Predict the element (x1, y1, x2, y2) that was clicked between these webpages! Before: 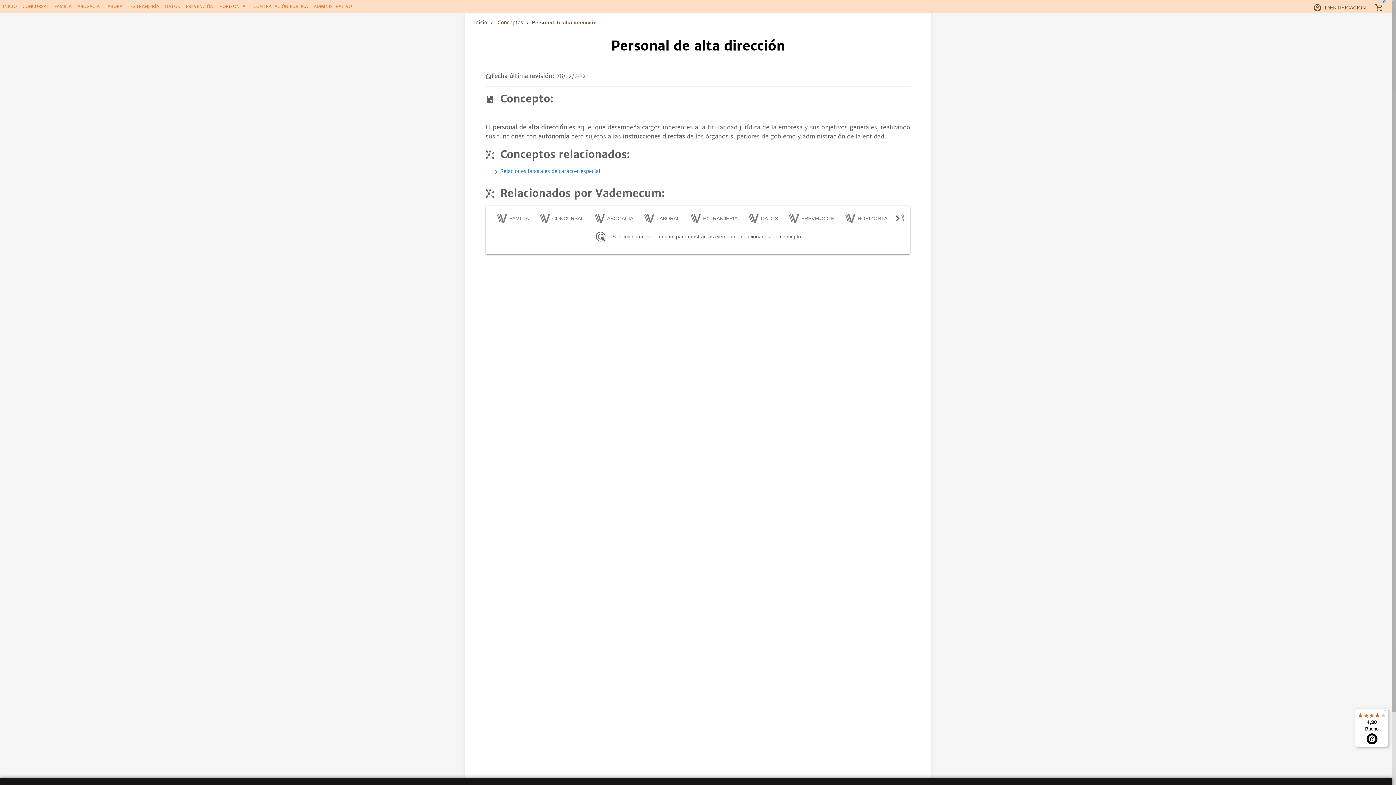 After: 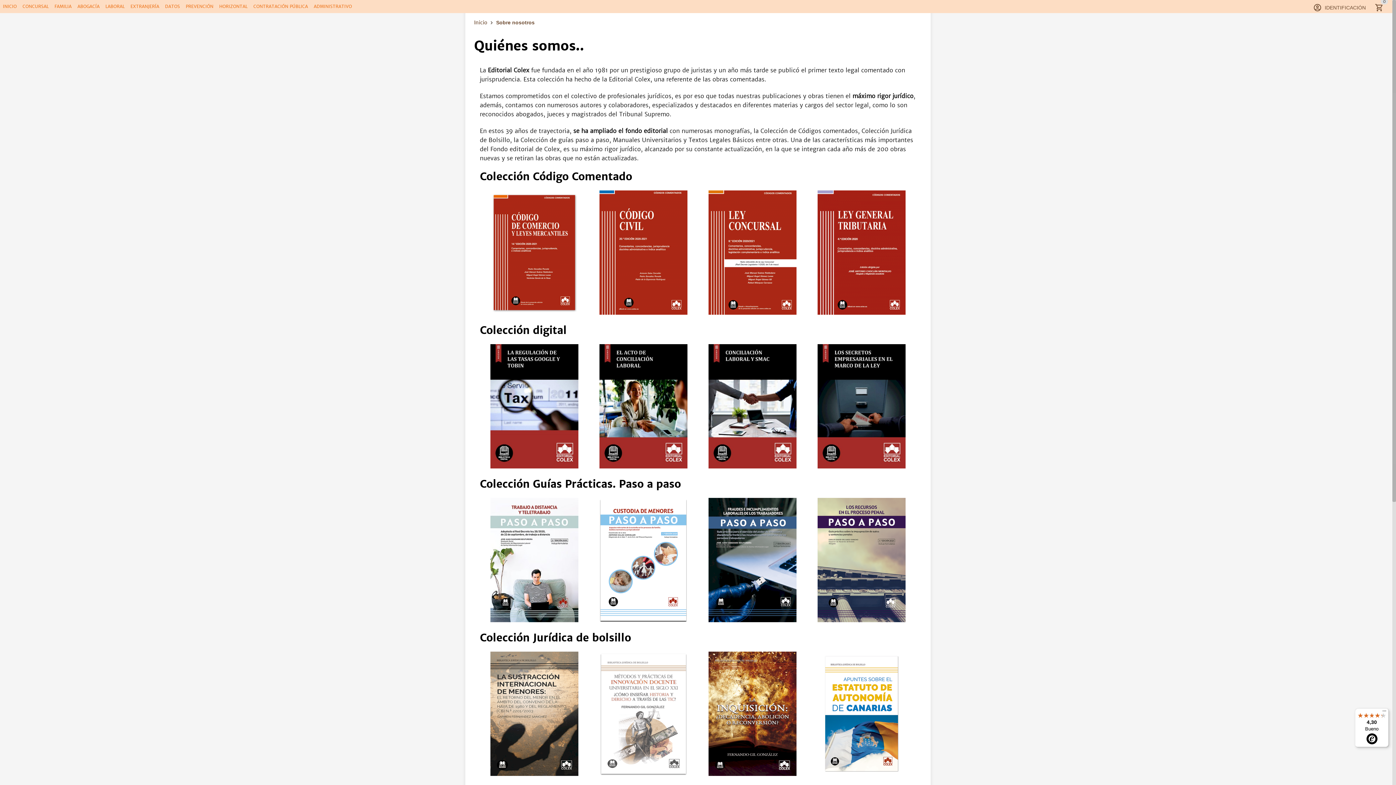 Action: label: Sobre nosotros bbox: (669, 748, 703, 758)